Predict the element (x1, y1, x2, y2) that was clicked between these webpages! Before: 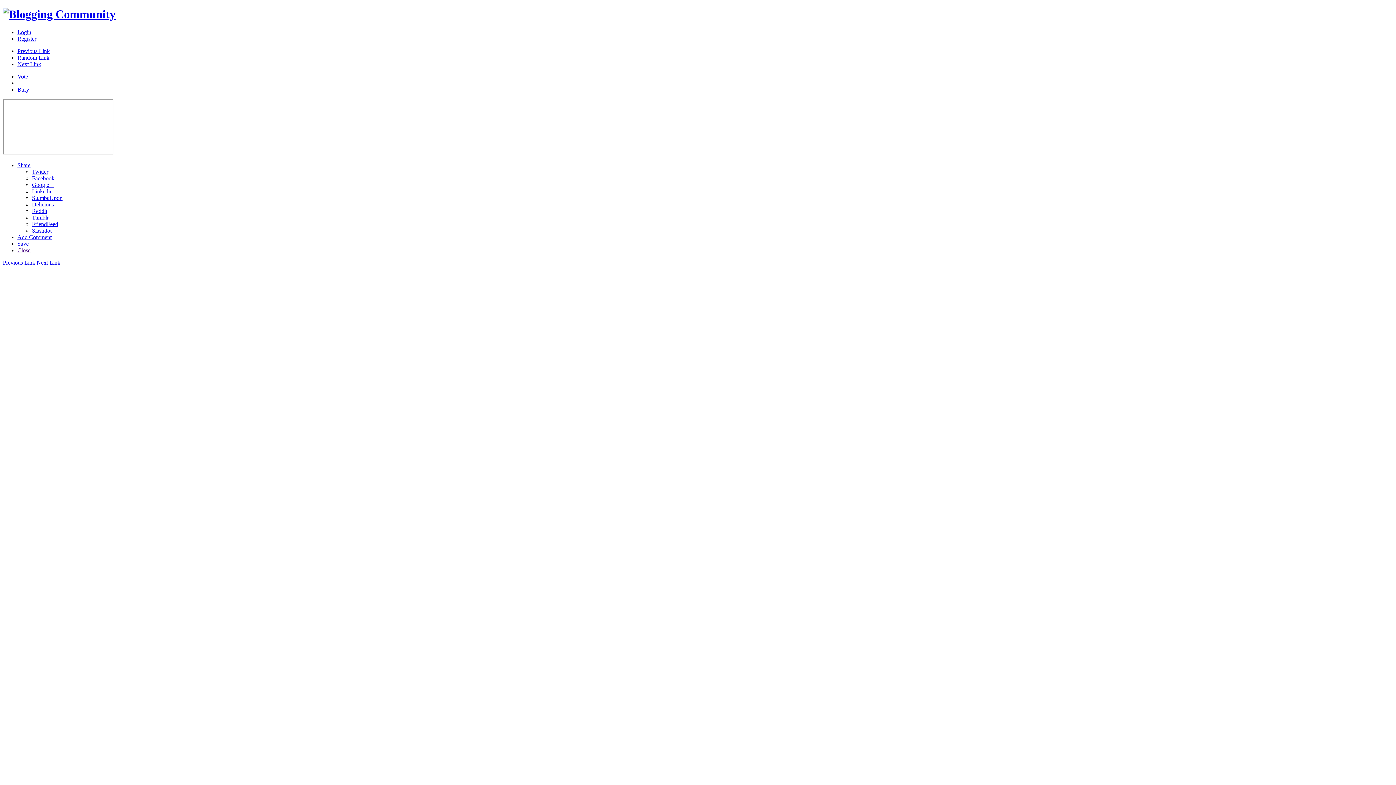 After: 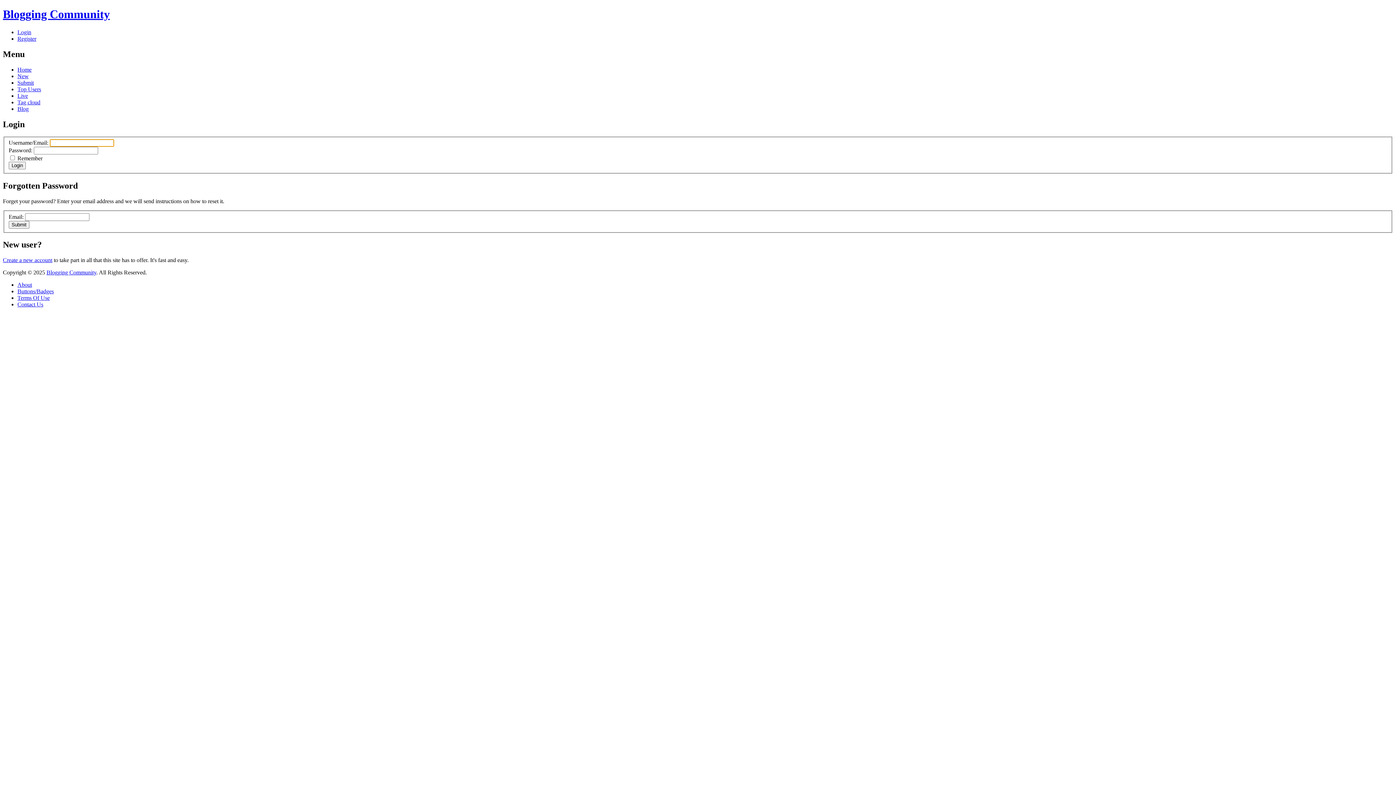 Action: bbox: (17, 86, 29, 92) label: Bury